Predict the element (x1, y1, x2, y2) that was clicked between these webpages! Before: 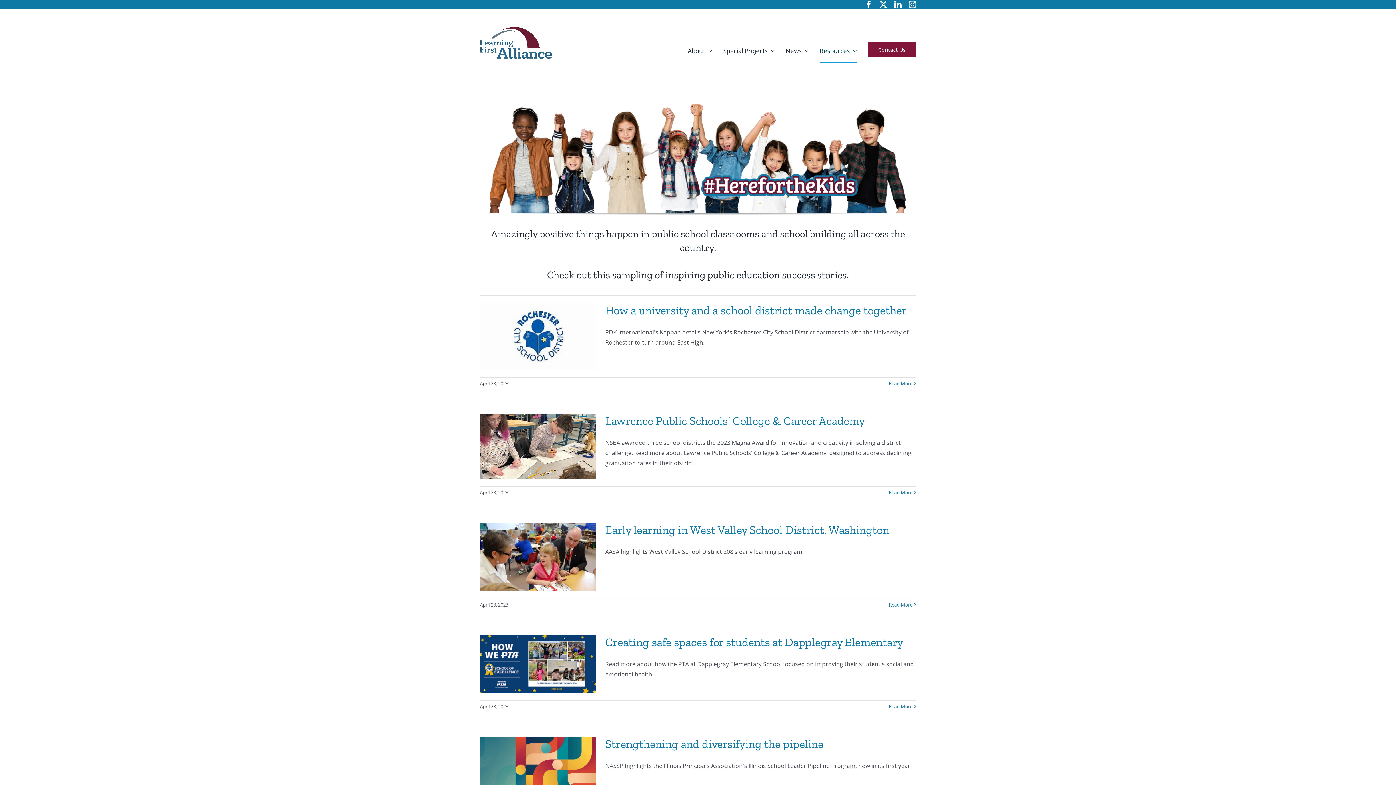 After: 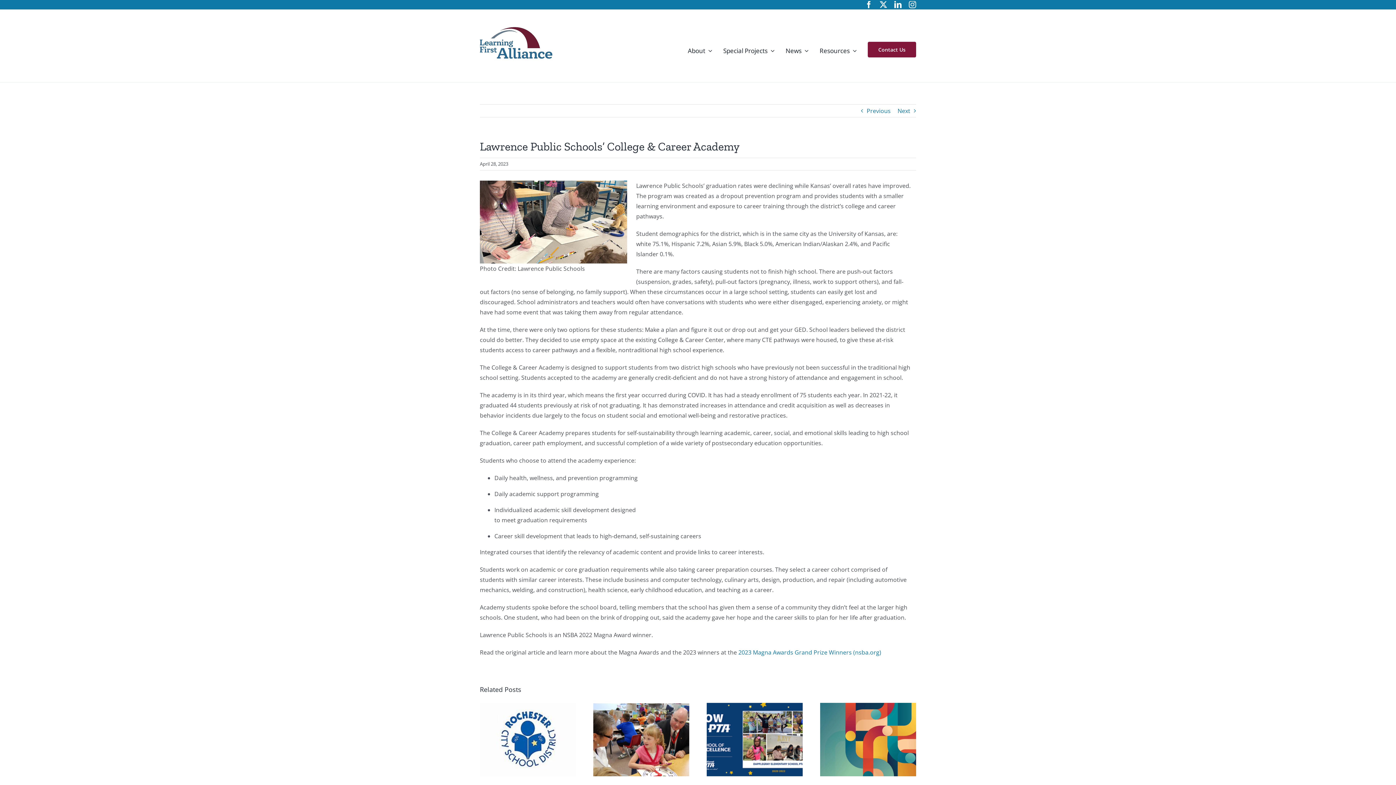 Action: bbox: (605, 414, 865, 428) label: Lawrence Public Schools’ College & Career Academy